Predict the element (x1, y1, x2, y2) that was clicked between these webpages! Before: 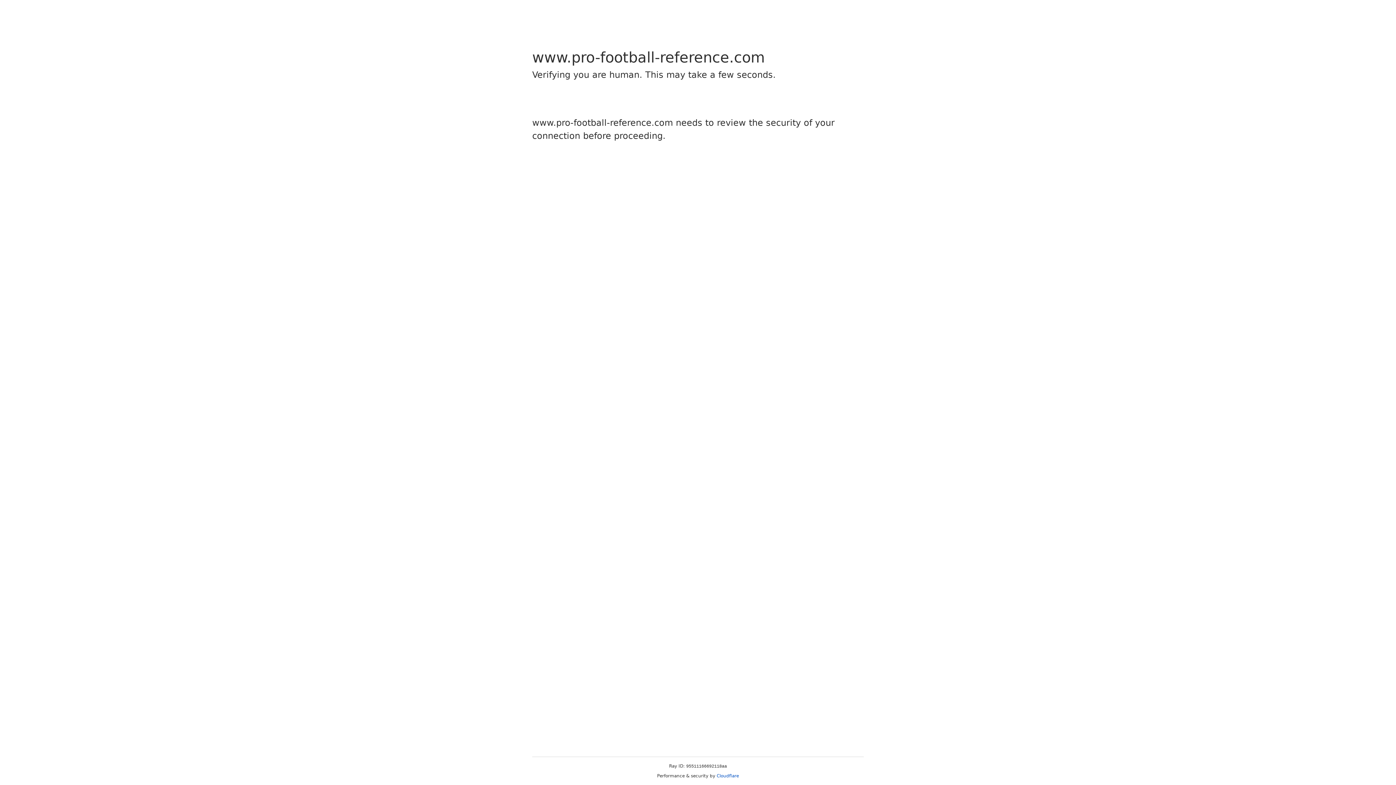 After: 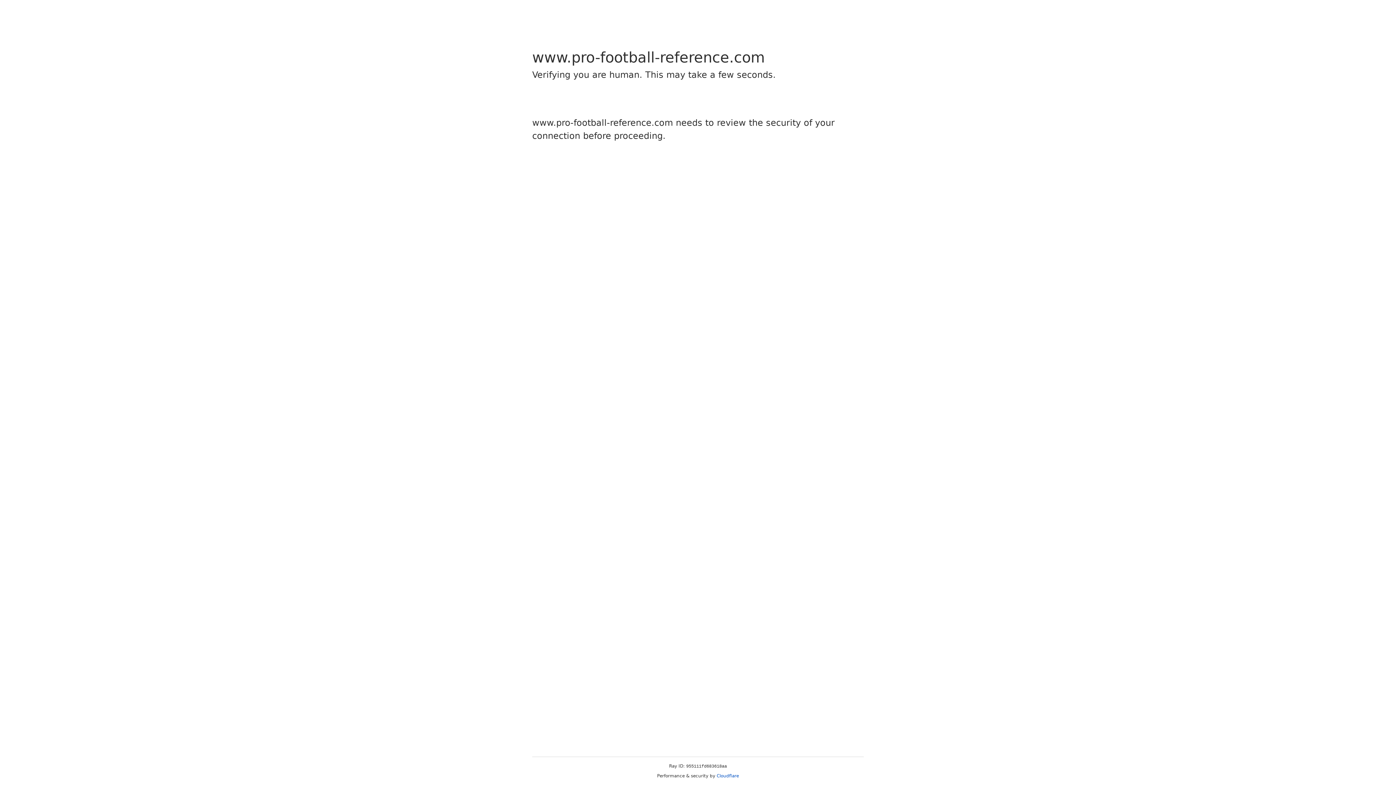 Action: bbox: (716, 773, 739, 778) label: Cloudflare